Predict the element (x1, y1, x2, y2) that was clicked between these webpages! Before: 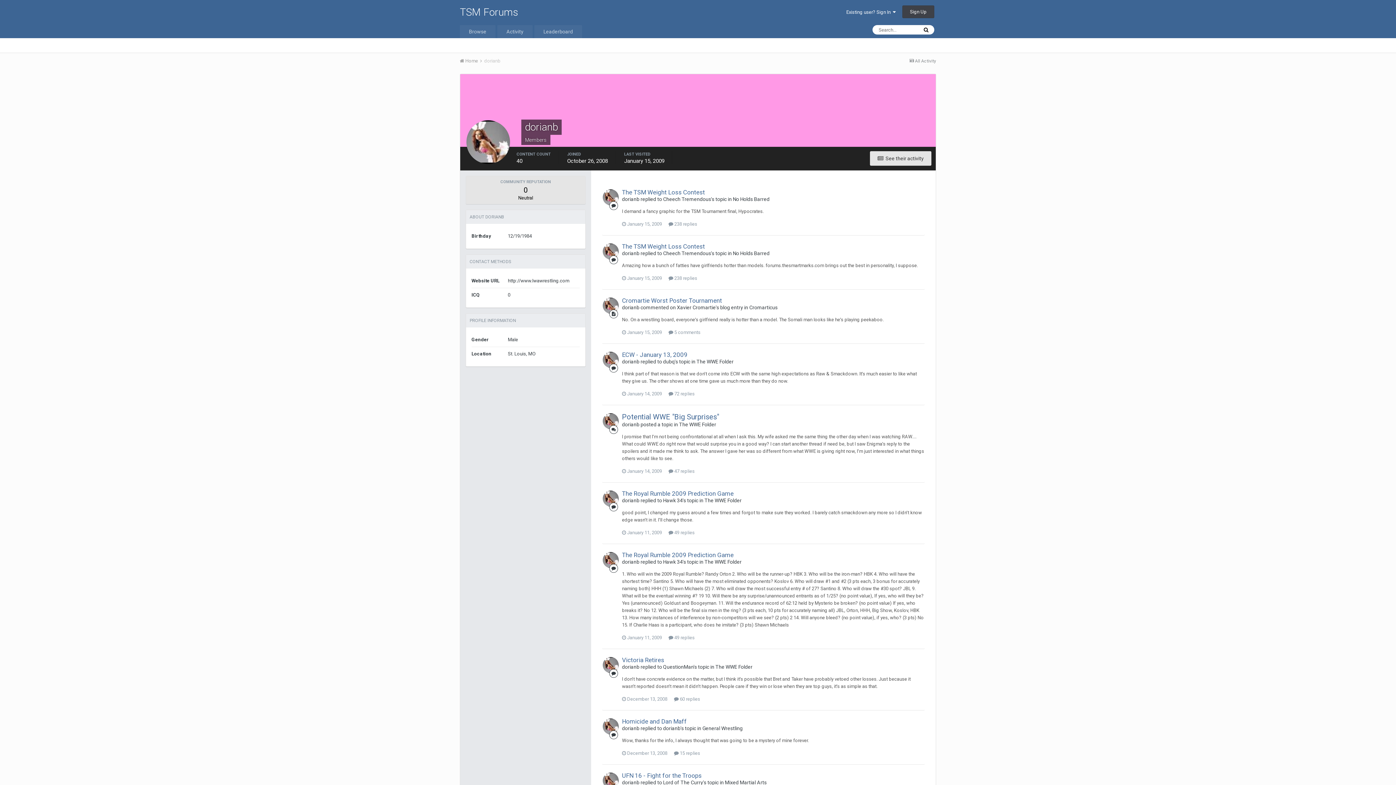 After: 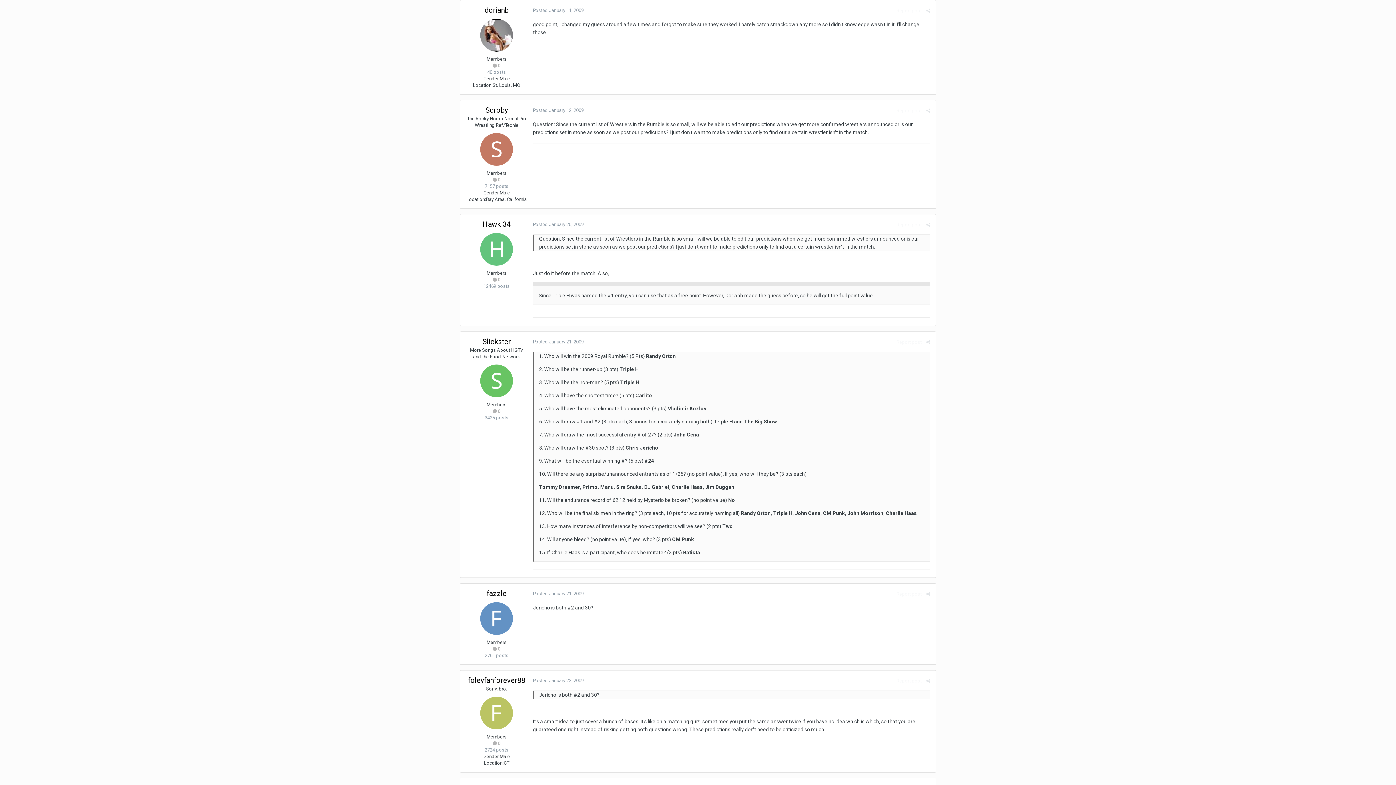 Action: label:  January 11, 2009 bbox: (622, 530, 662, 535)